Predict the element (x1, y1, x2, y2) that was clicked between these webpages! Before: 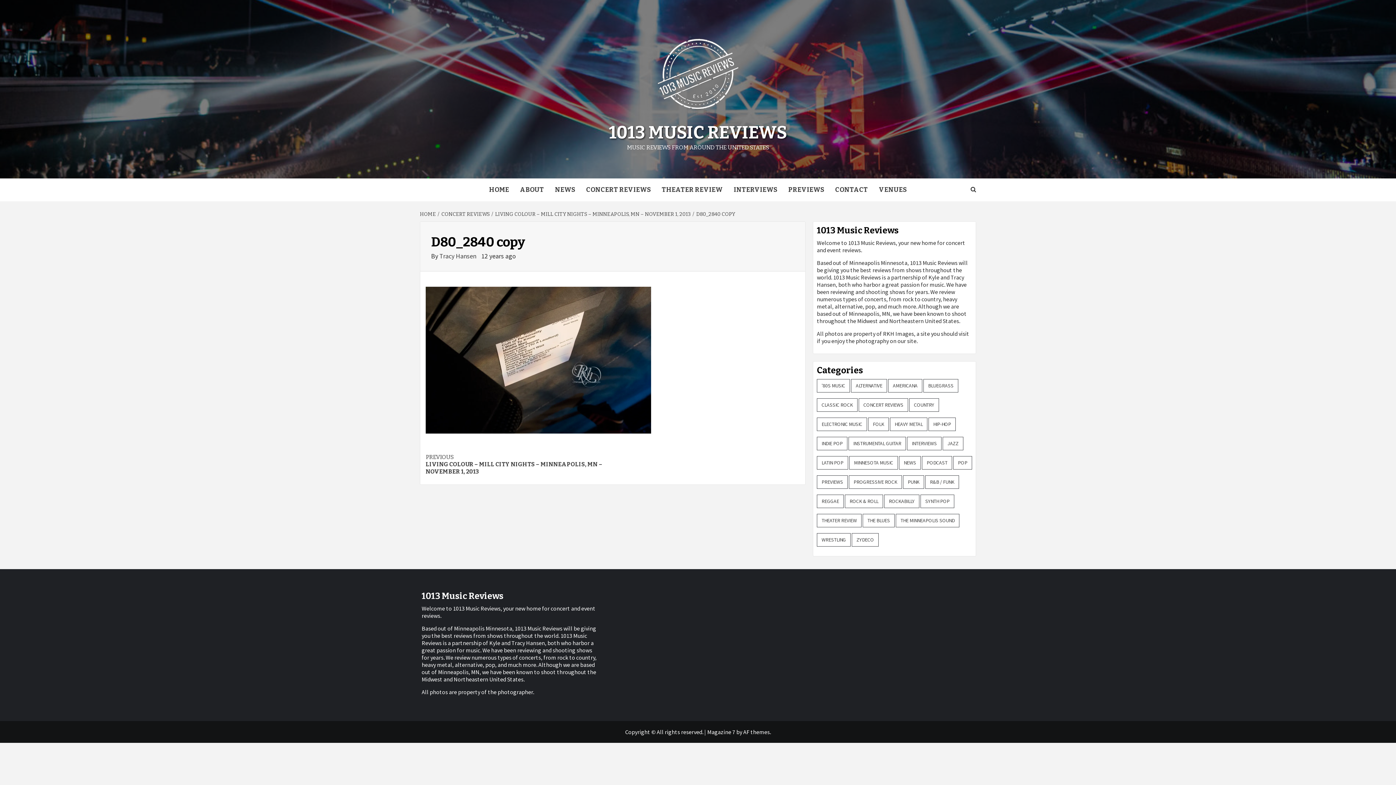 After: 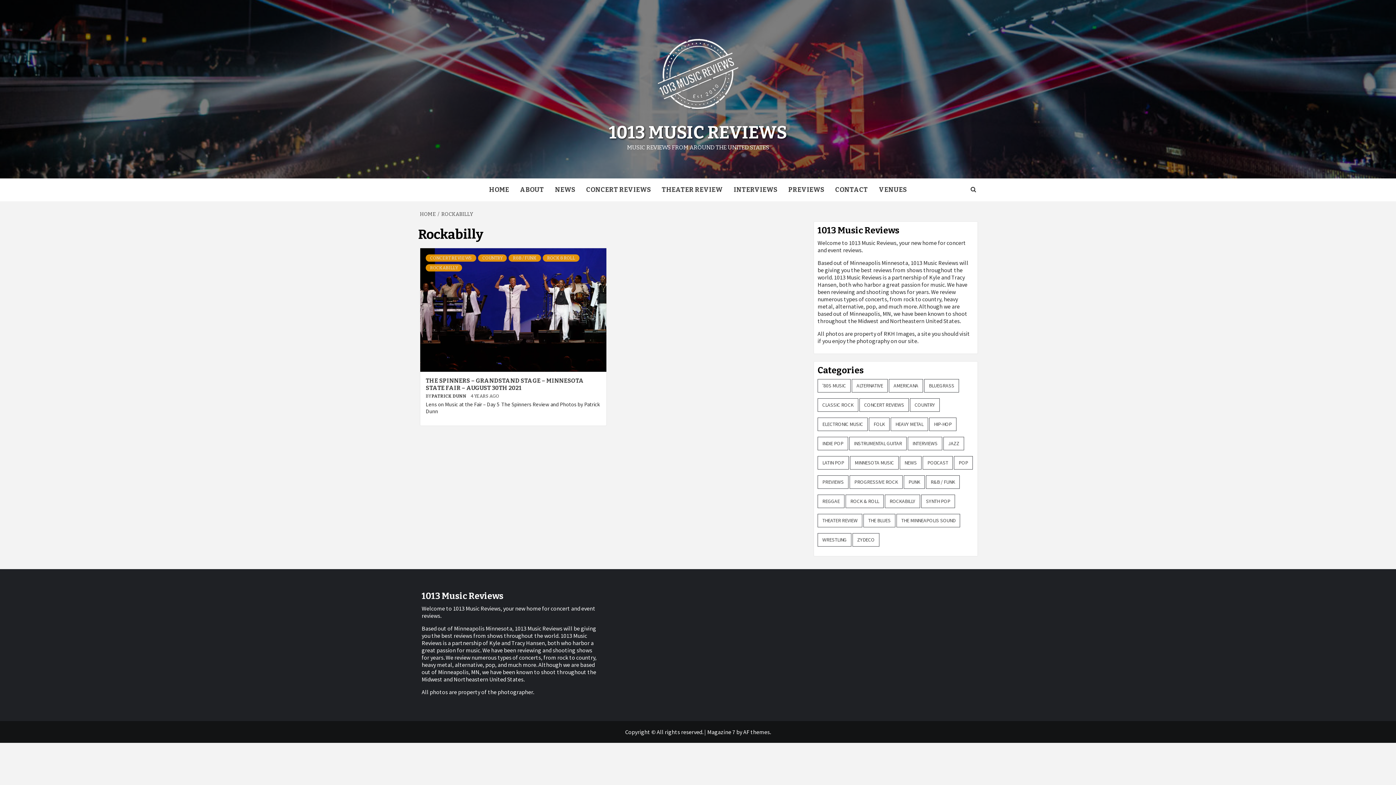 Action: bbox: (884, 494, 919, 508) label: Rockabilly (1 item)